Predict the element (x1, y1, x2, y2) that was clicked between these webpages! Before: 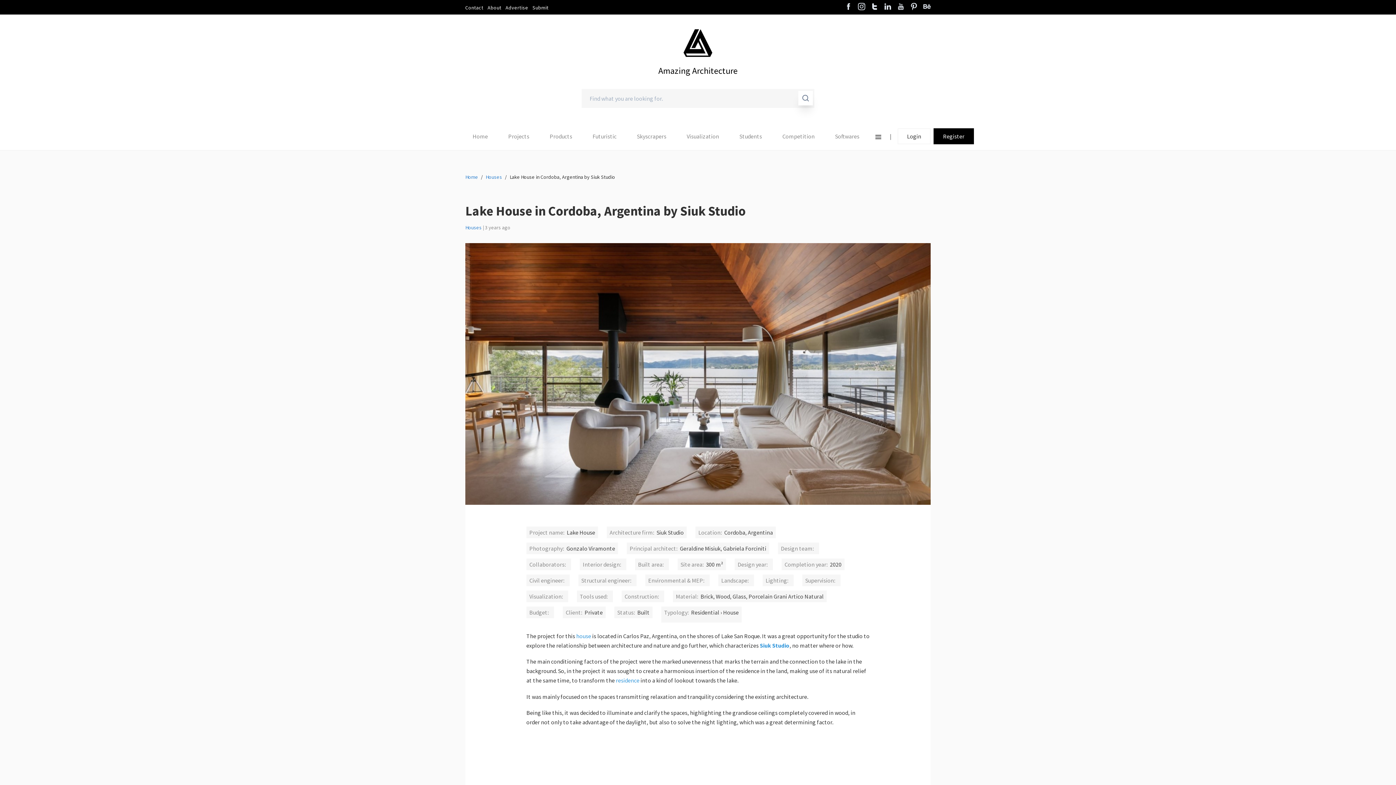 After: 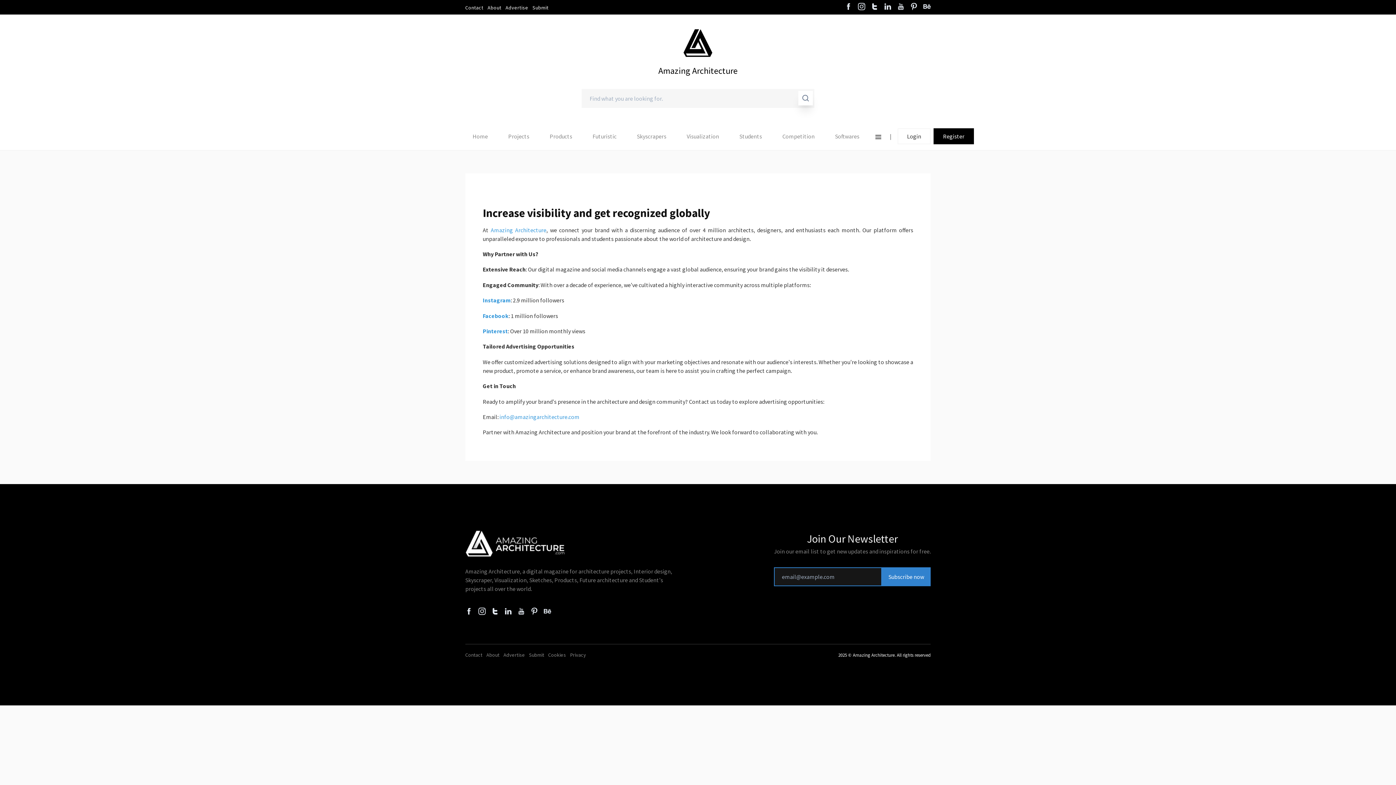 Action: label: Advertise bbox: (505, 4, 528, 10)